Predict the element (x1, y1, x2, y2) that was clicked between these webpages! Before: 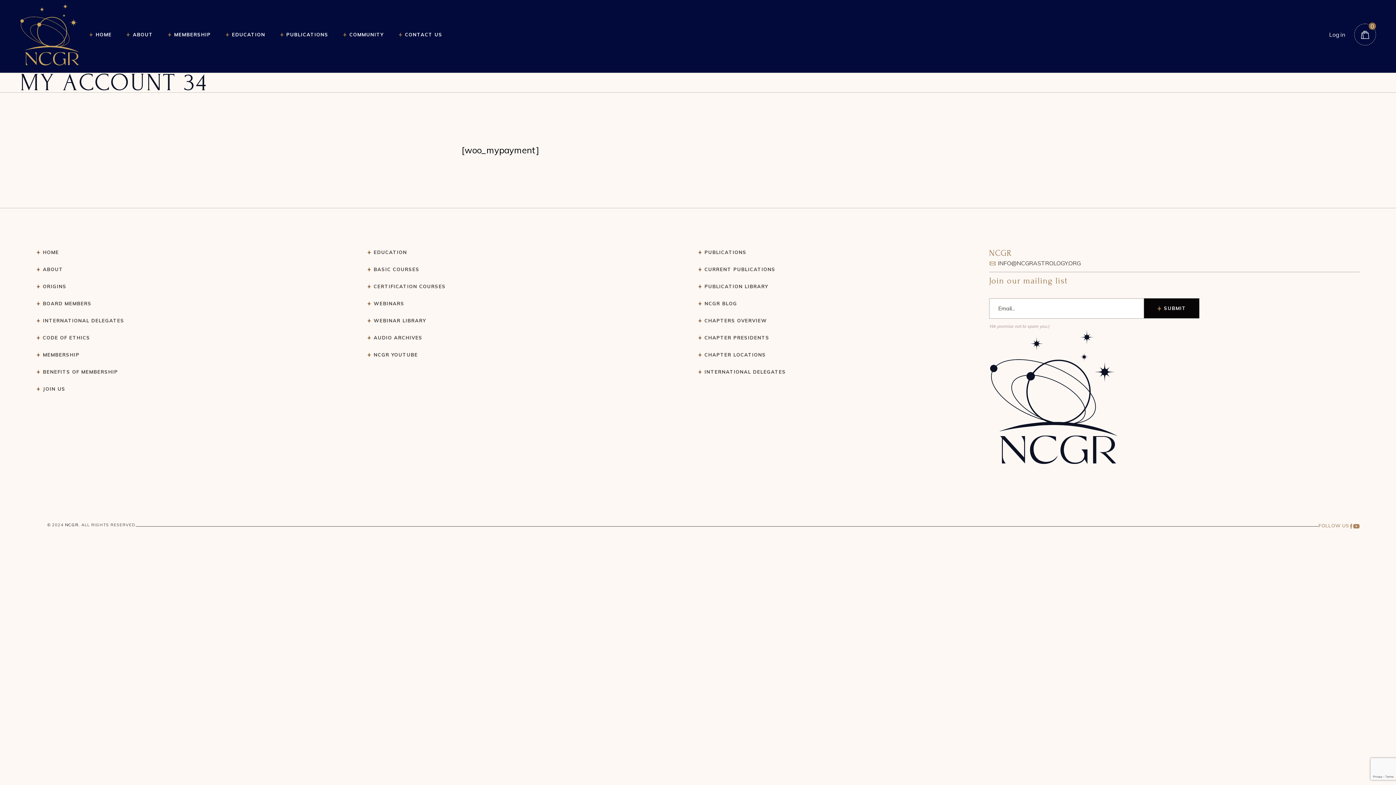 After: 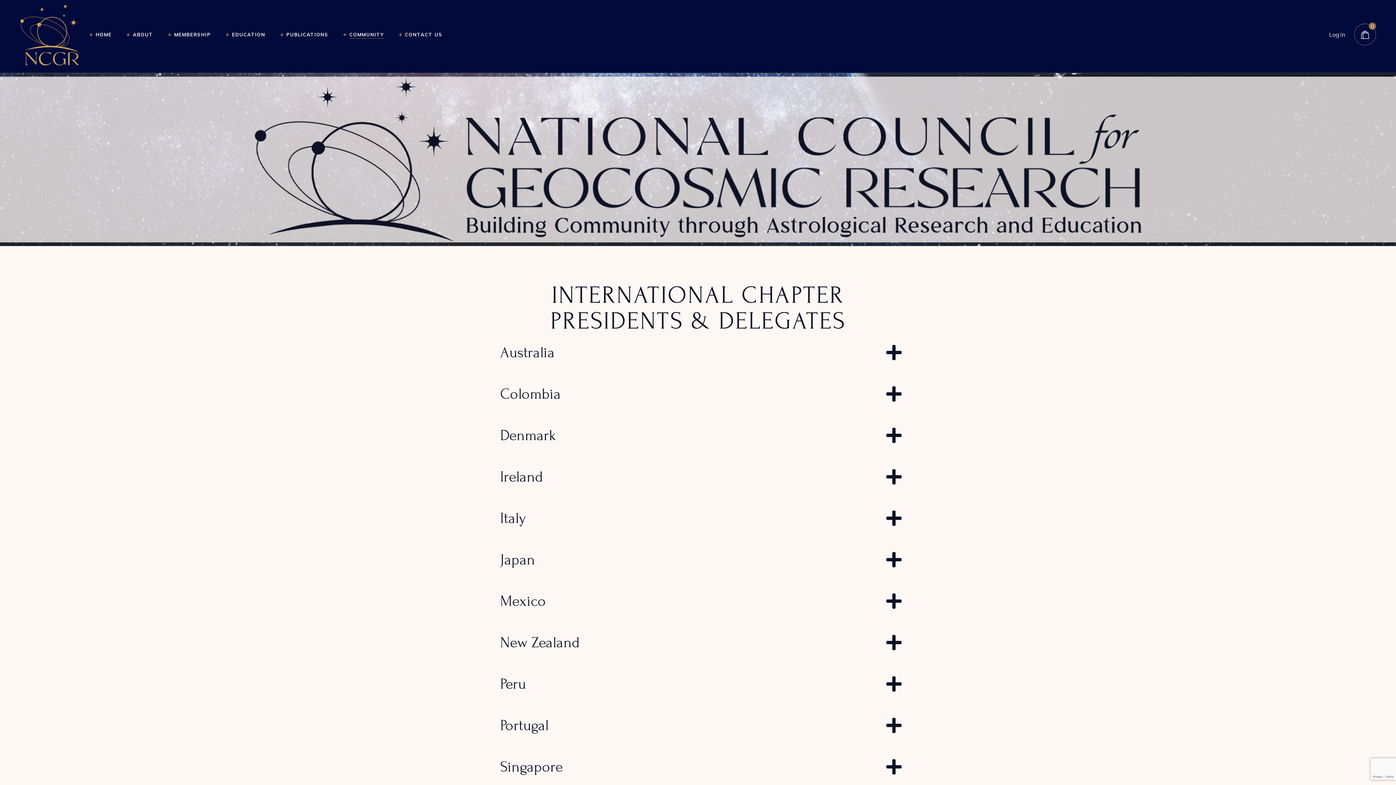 Action: label: INTERNATIONAL DELEGATES bbox: (36, 317, 124, 324)